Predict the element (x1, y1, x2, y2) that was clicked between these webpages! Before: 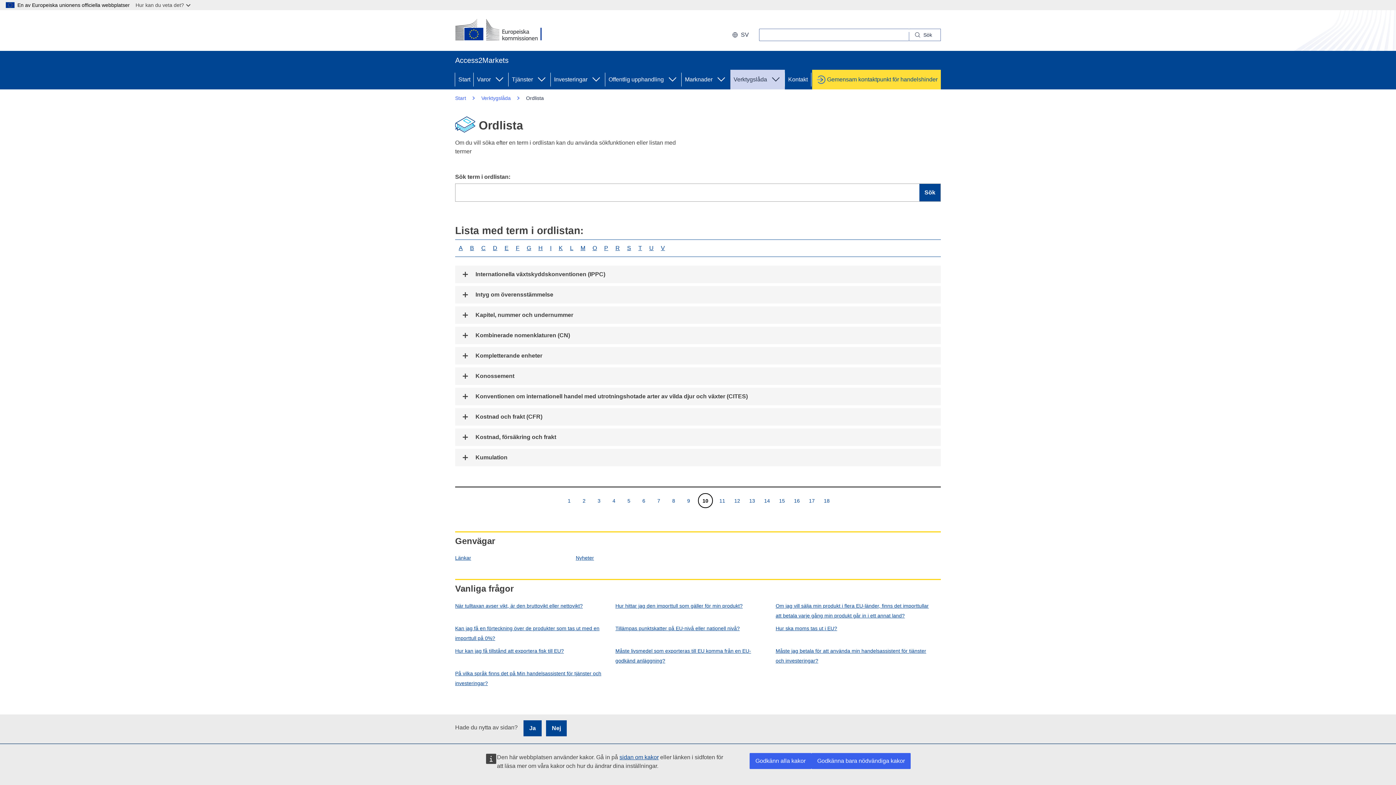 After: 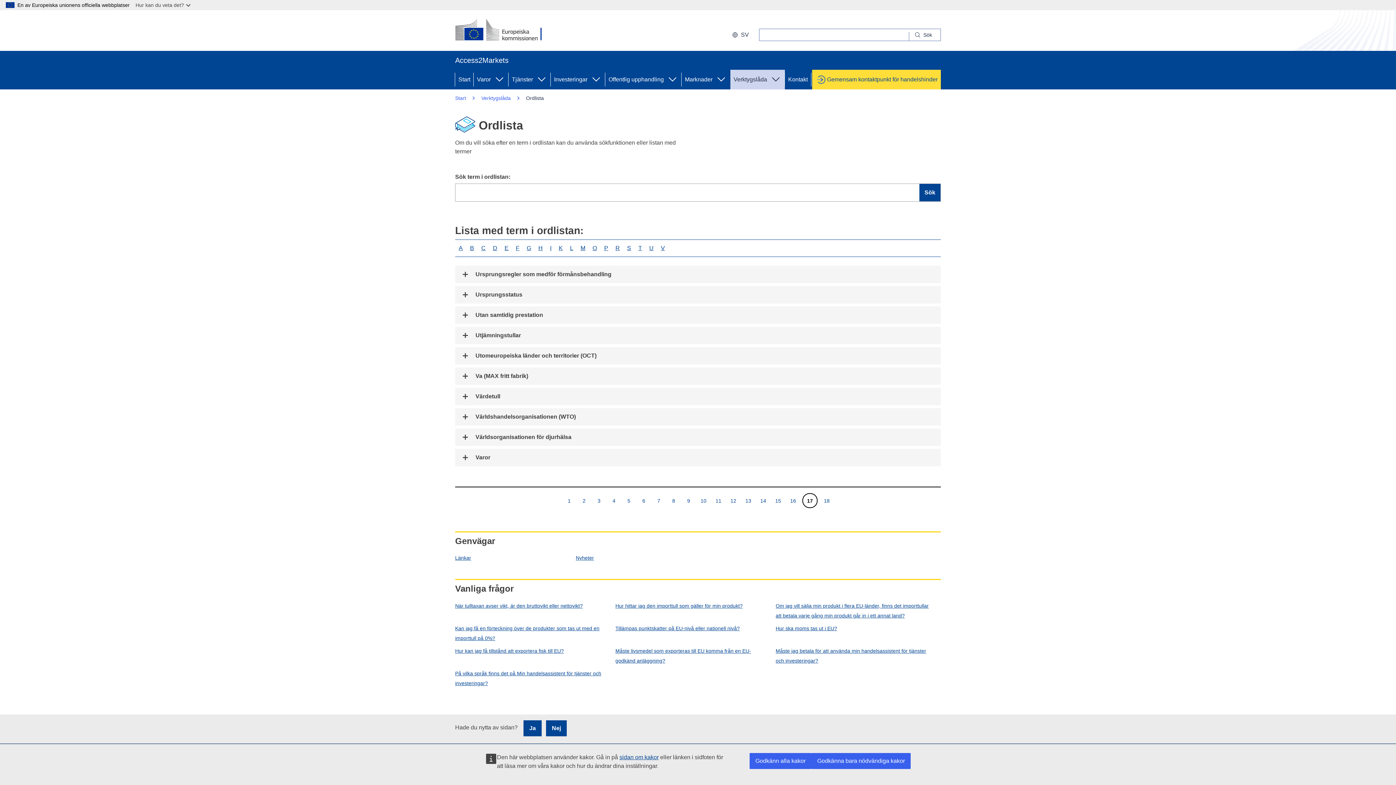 Action: bbox: (807, 496, 816, 505) label: 17
17